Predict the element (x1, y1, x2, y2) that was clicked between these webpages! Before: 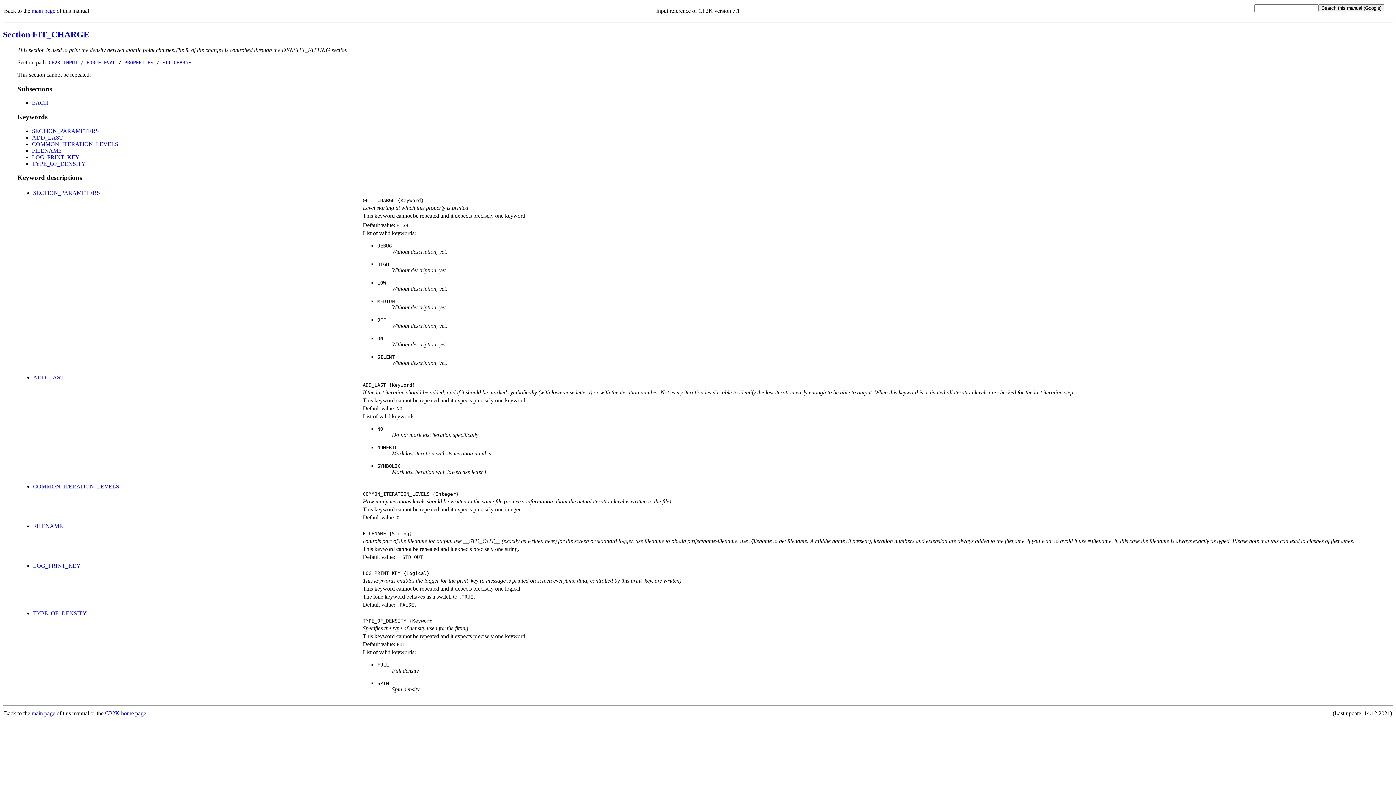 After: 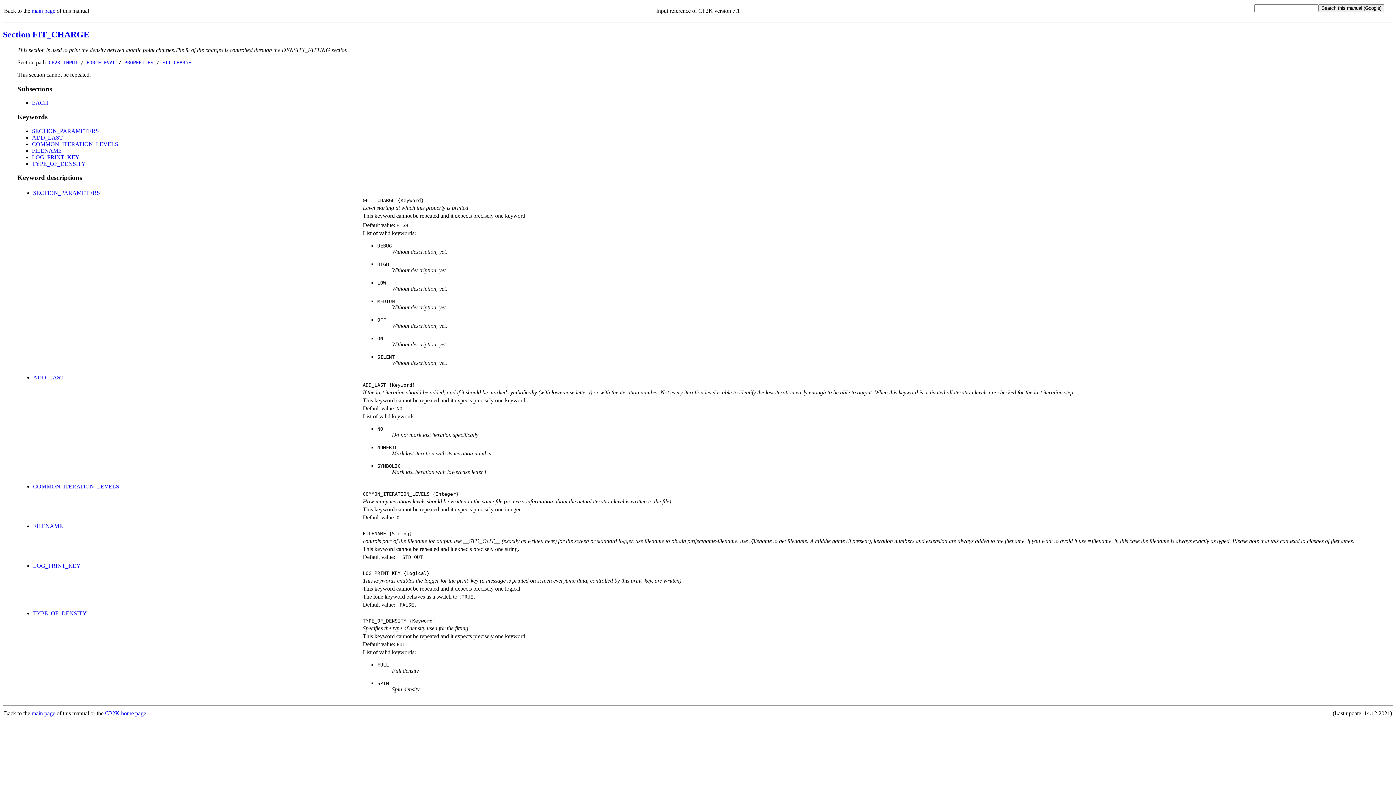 Action: label: COMMON_ITERATION_LEVELS bbox: (32, 140, 118, 147)